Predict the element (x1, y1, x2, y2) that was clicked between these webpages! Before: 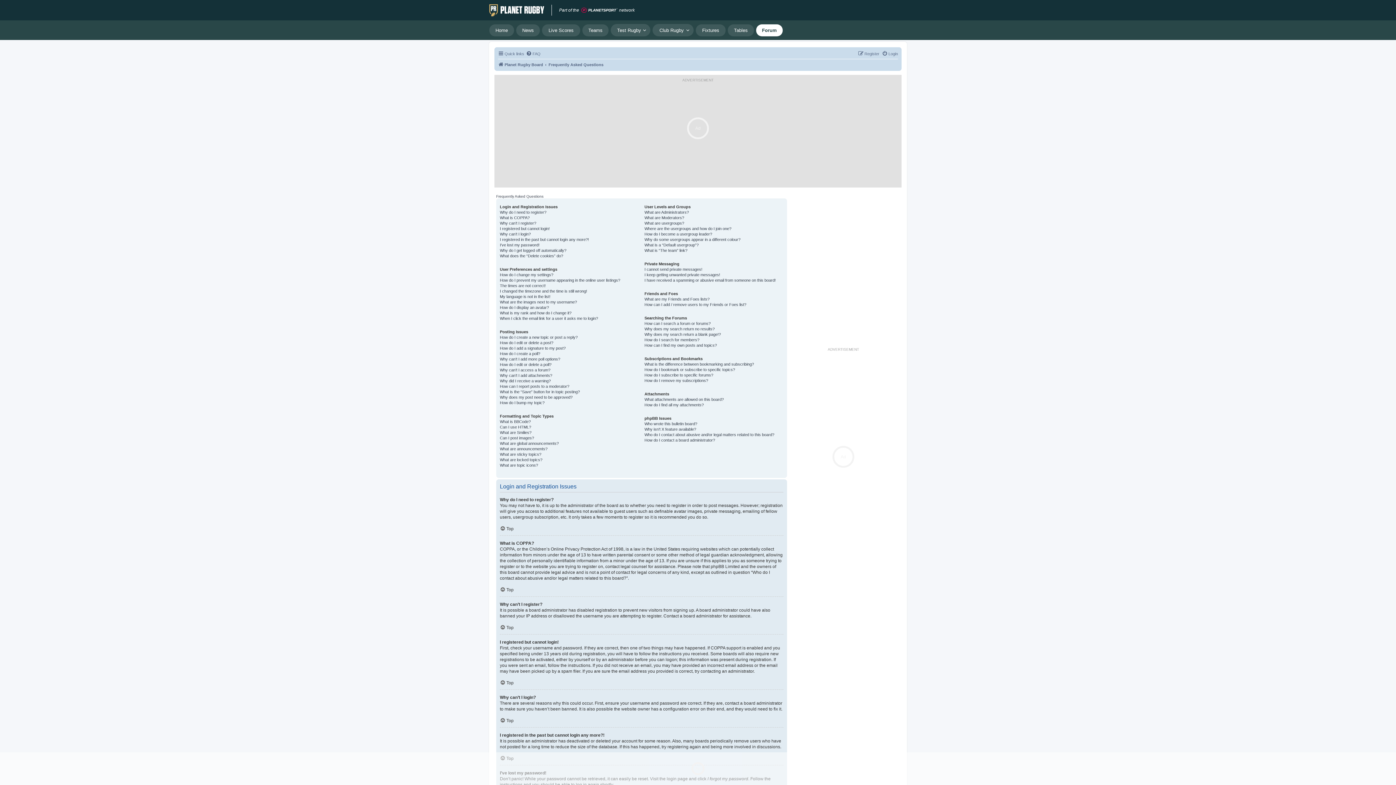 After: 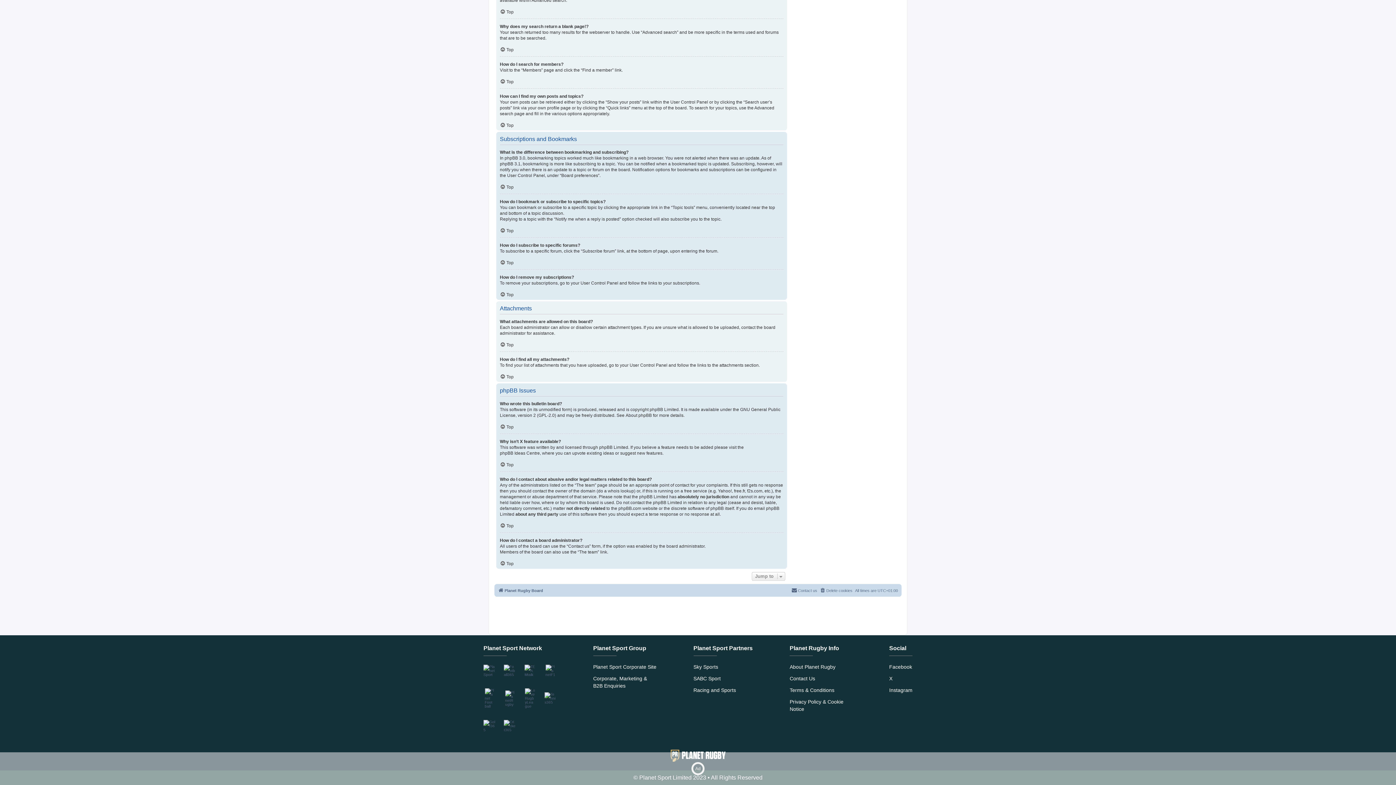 Action: label: Who wrote this bulletin board? bbox: (644, 421, 697, 426)